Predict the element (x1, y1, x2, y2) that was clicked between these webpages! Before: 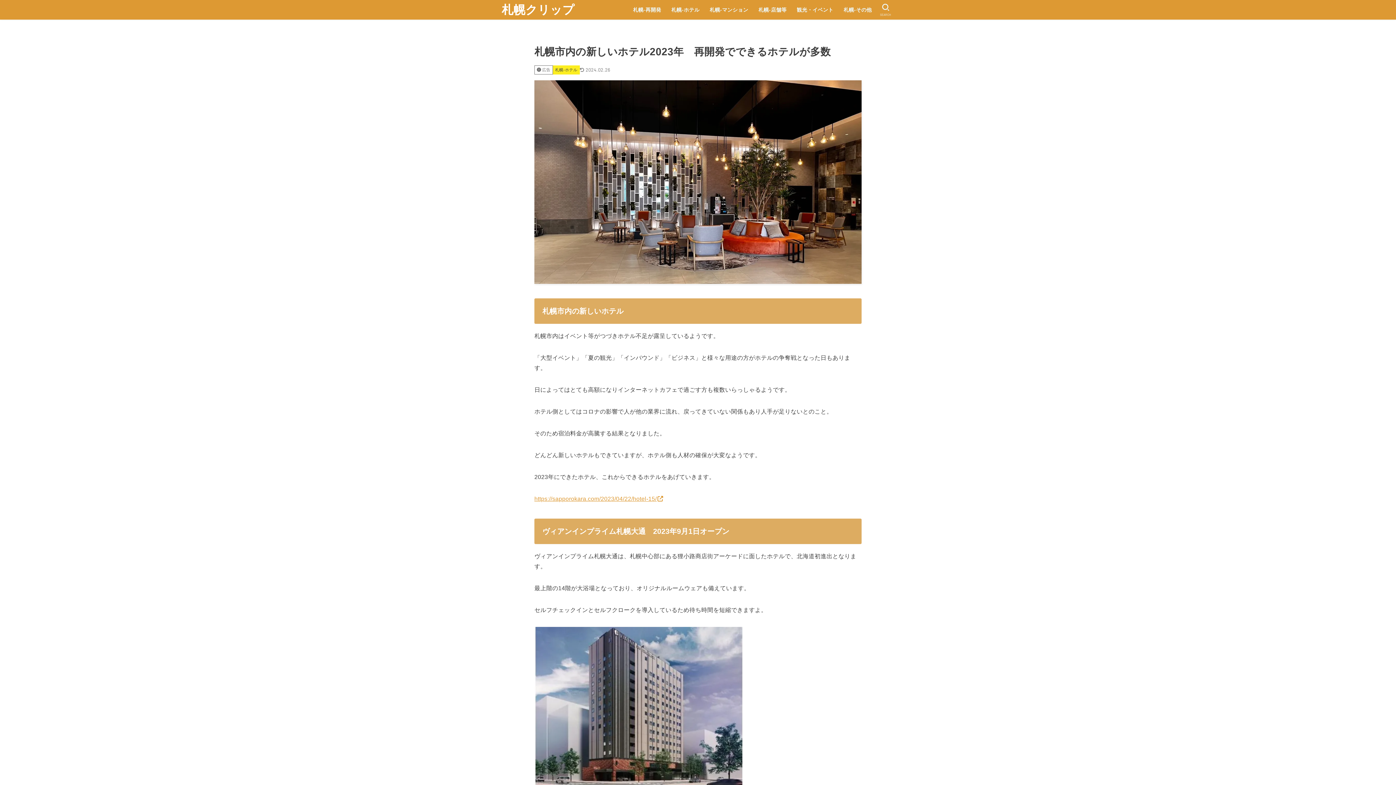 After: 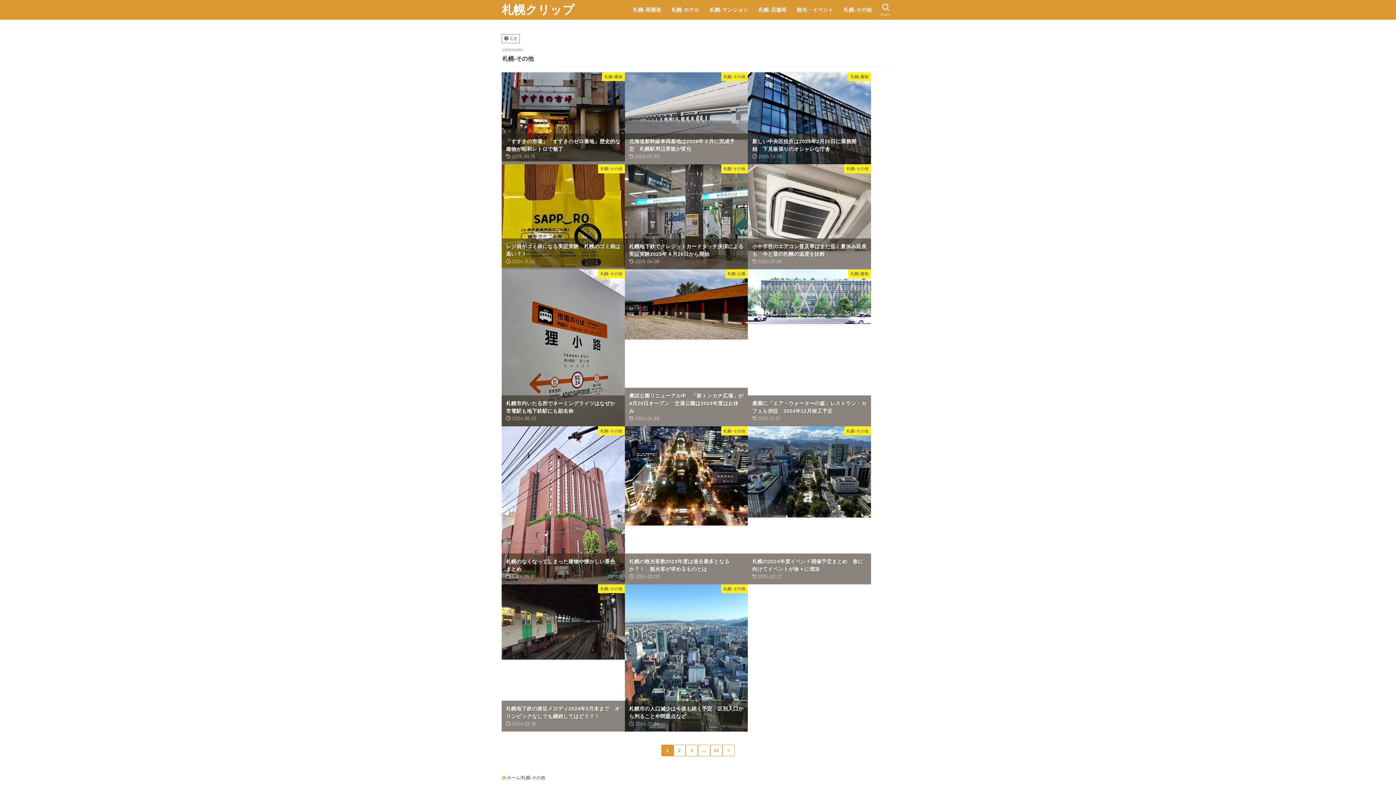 Action: bbox: (838, 0, 877, 19) label: 札幌-その他